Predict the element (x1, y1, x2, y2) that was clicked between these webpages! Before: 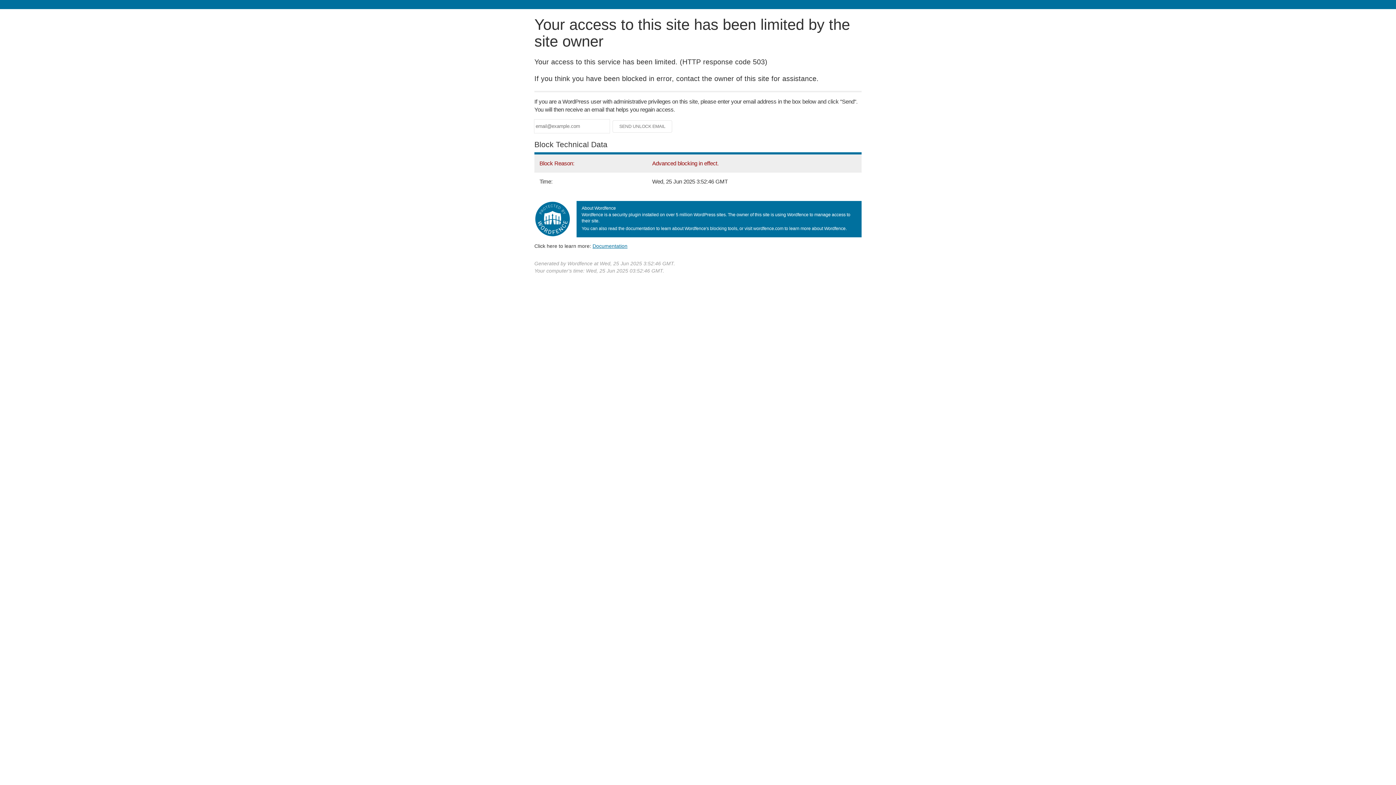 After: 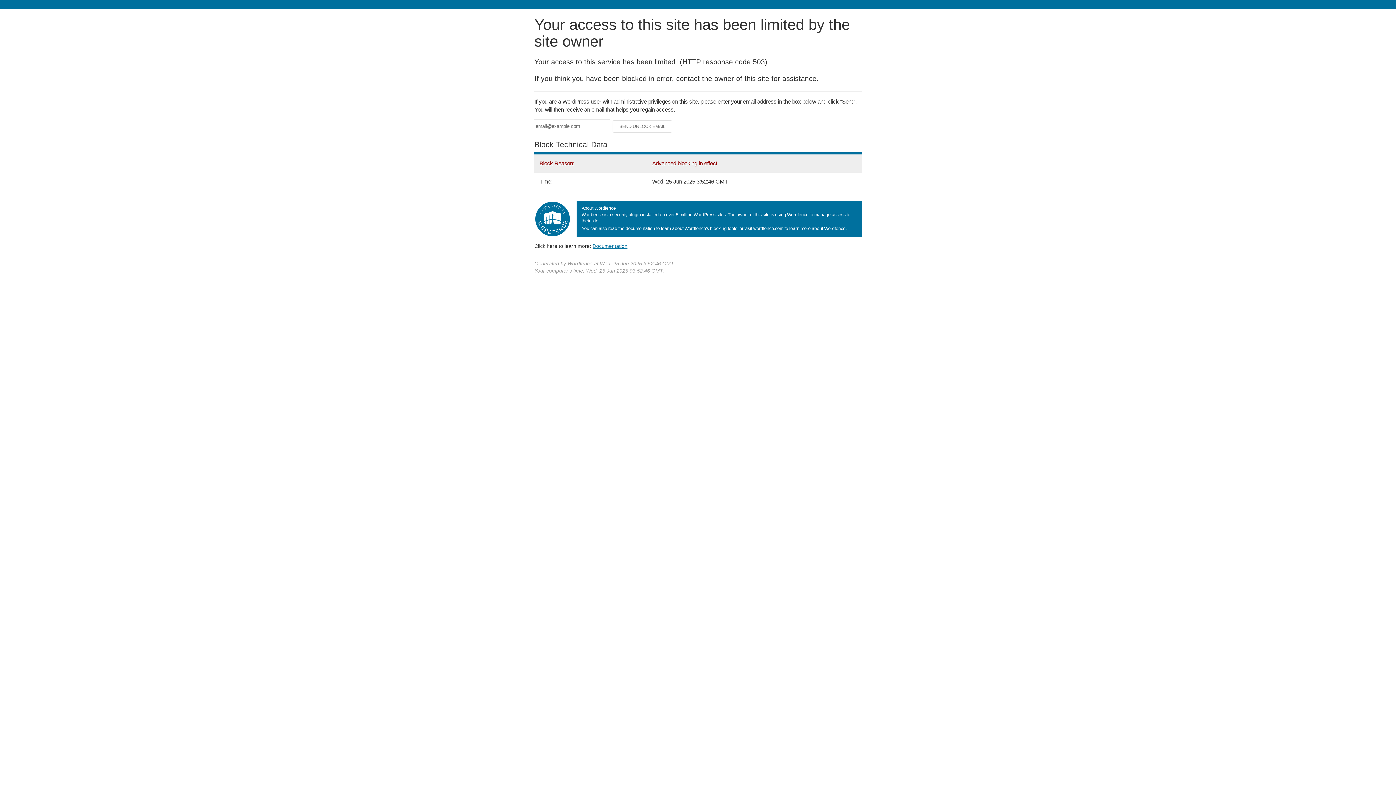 Action: label: Documentation bbox: (592, 243, 627, 248)